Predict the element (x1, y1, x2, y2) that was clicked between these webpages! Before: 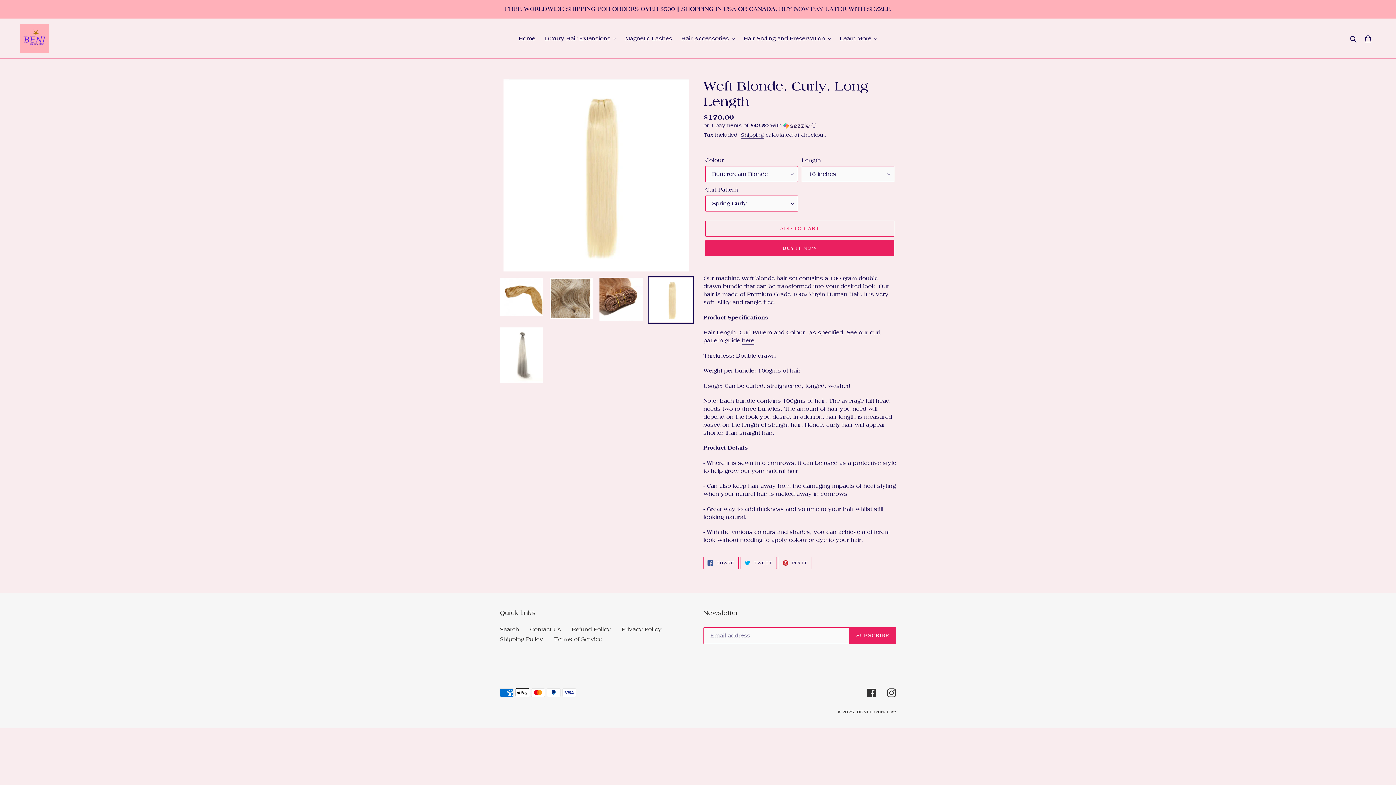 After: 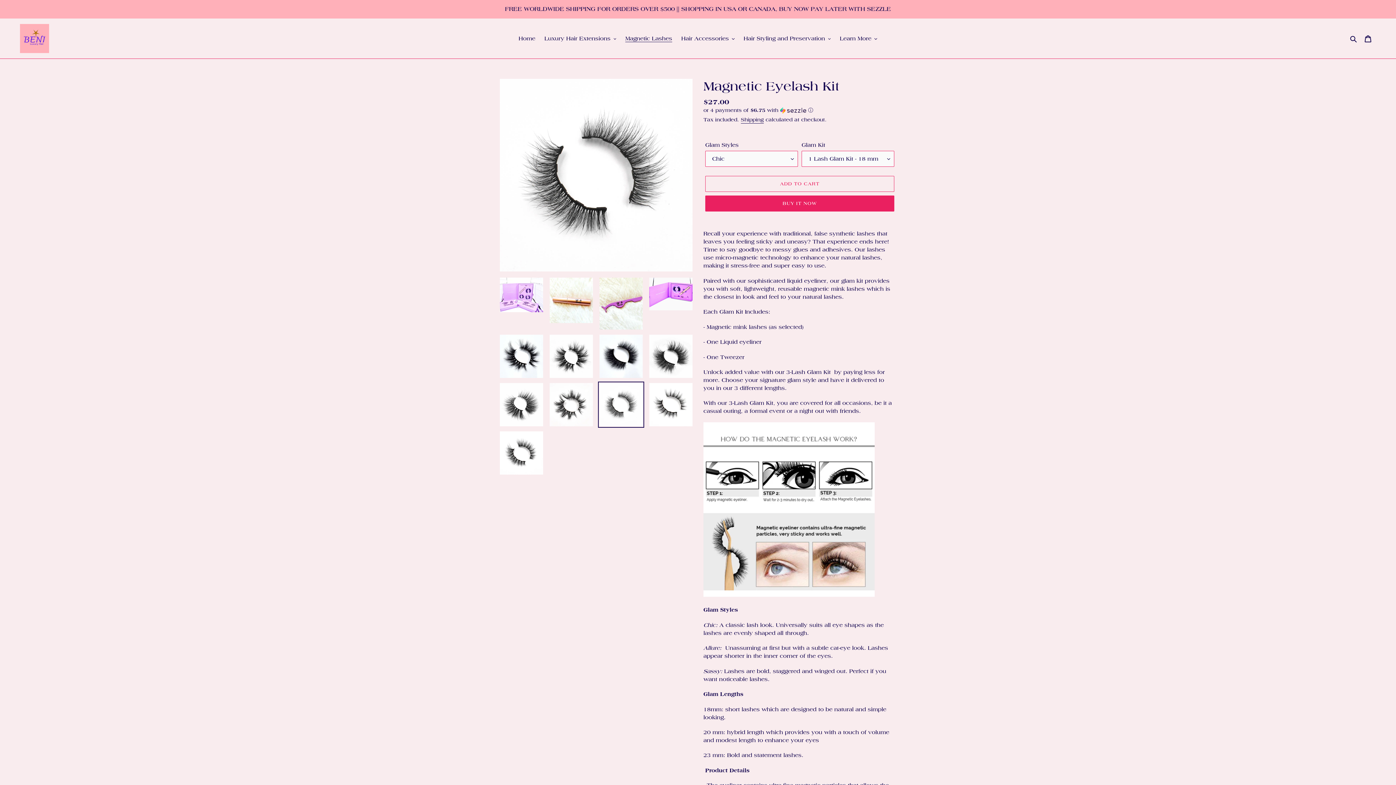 Action: bbox: (621, 33, 676, 43) label: Magnetic Lashes